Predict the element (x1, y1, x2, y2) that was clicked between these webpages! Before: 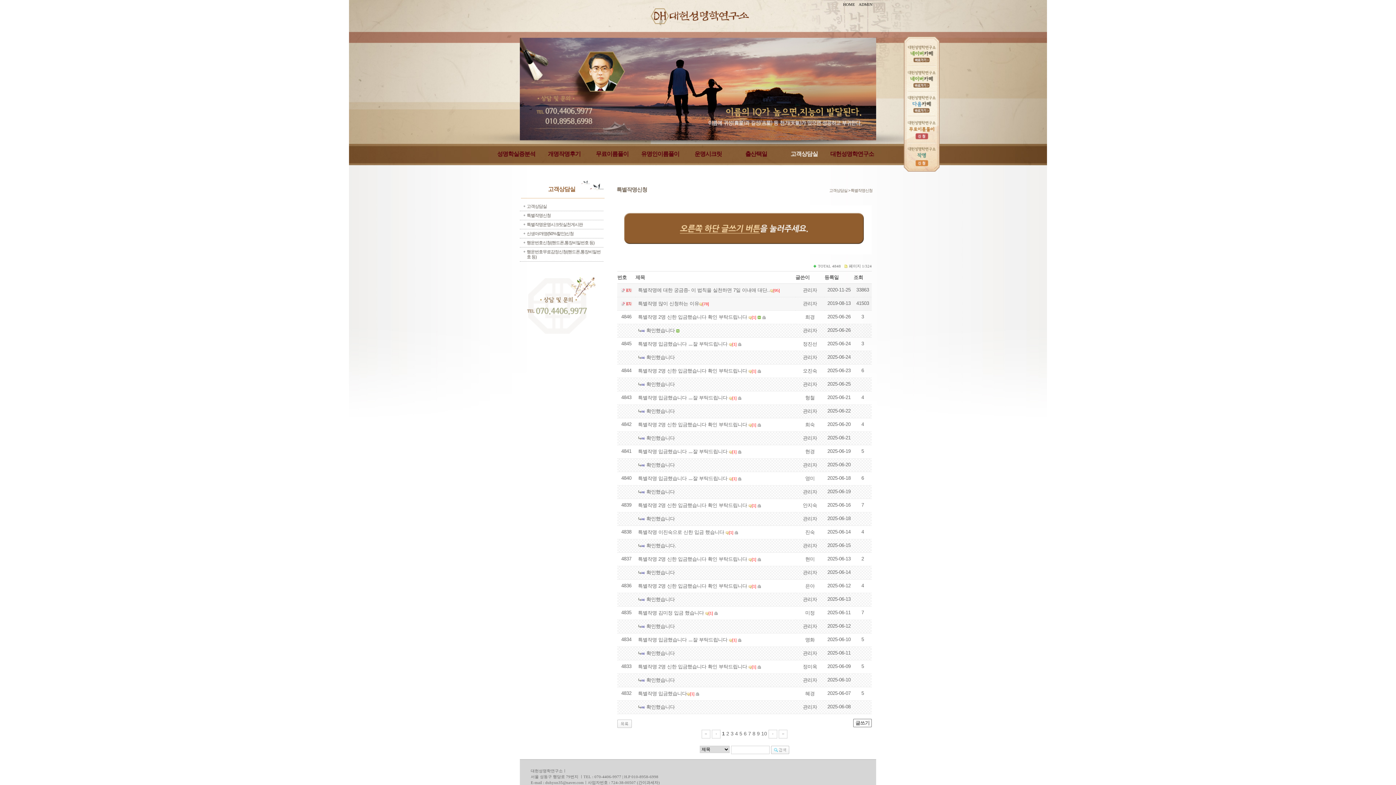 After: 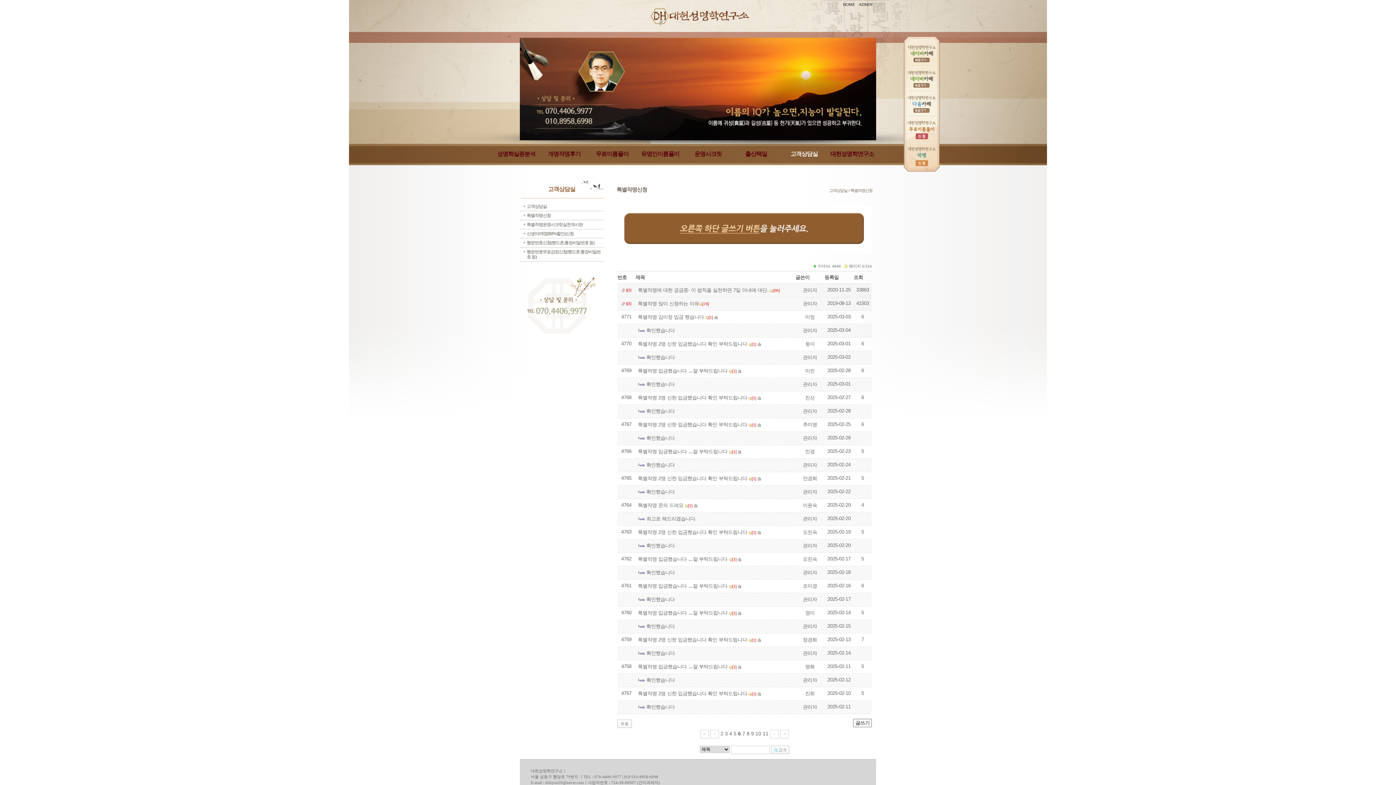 Action: label: 6 bbox: (744, 731, 746, 737)